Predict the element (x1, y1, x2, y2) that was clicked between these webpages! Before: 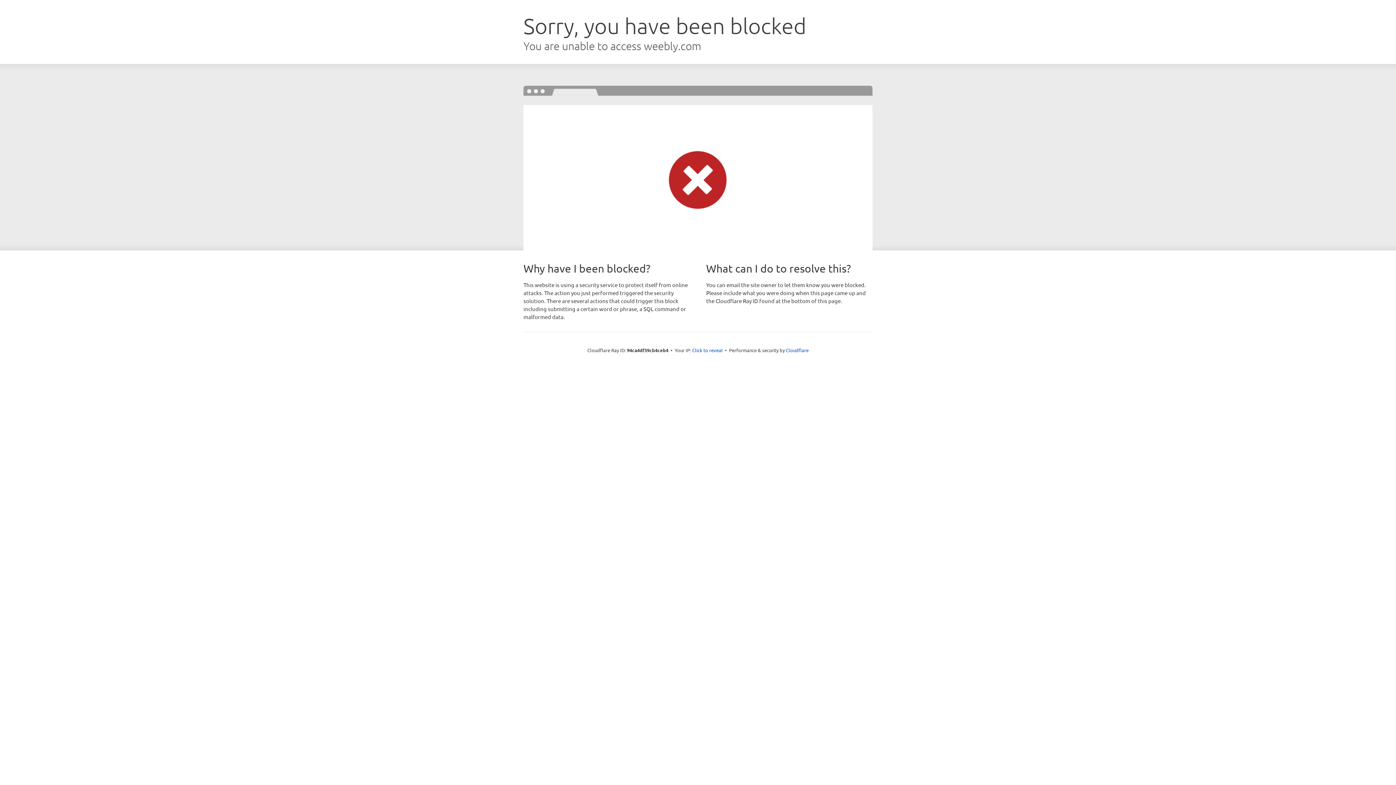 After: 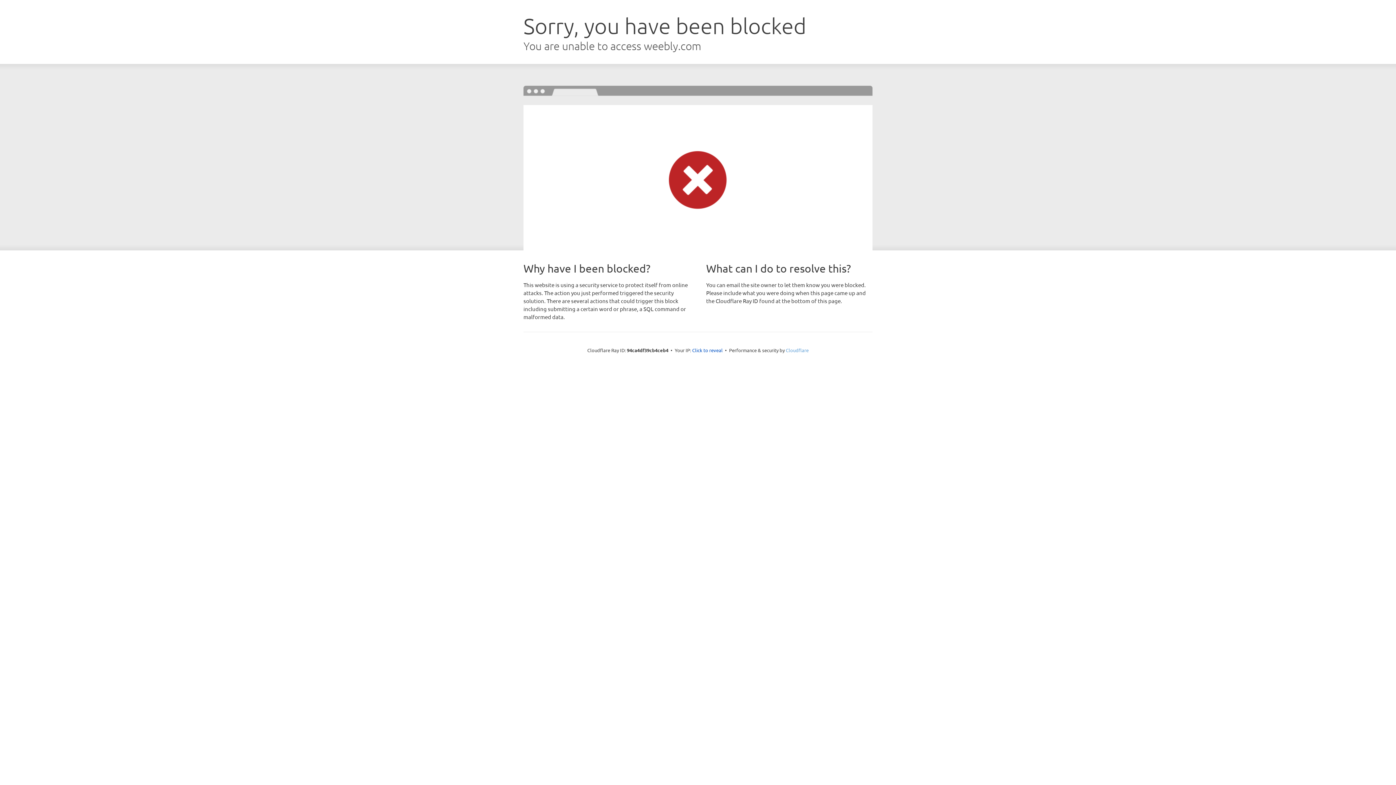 Action: label: Cloudflare bbox: (786, 347, 808, 353)